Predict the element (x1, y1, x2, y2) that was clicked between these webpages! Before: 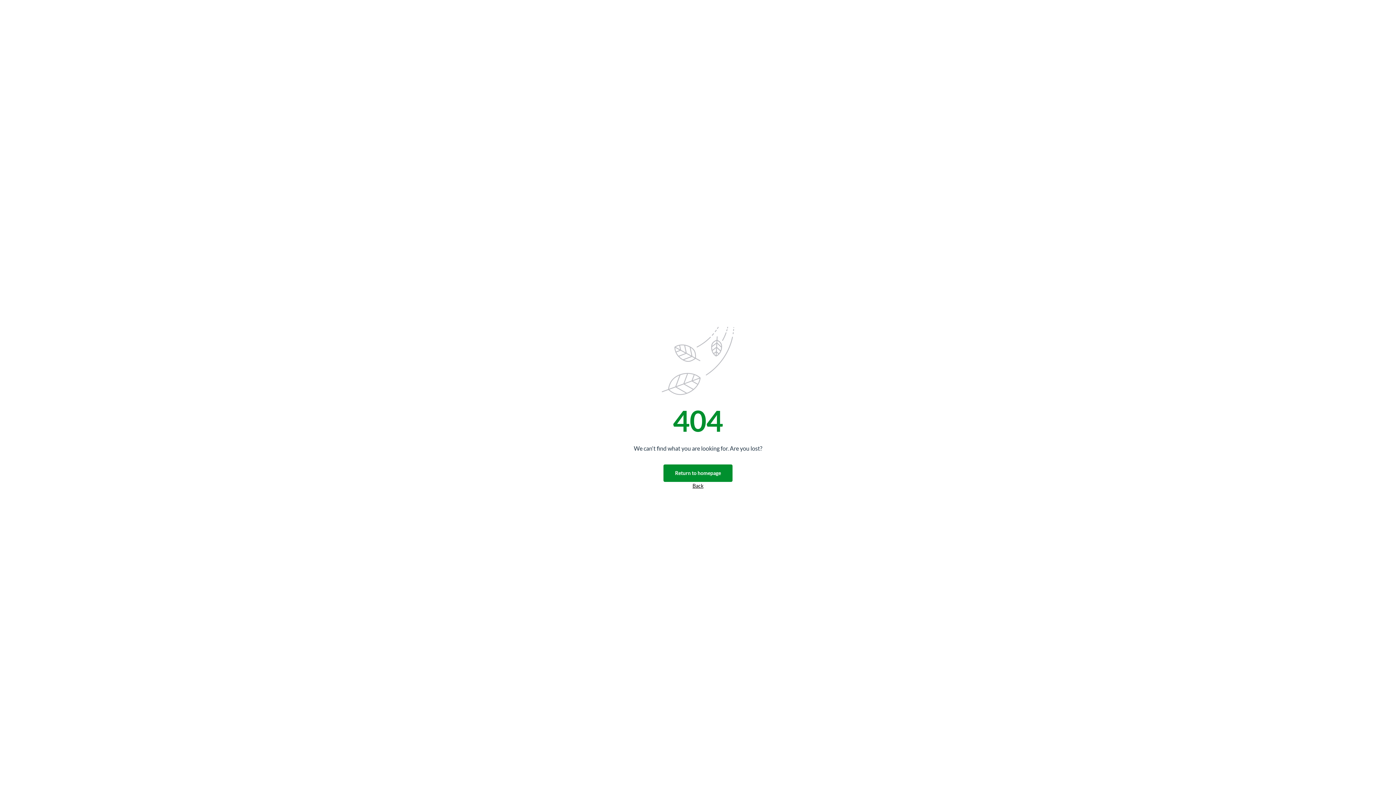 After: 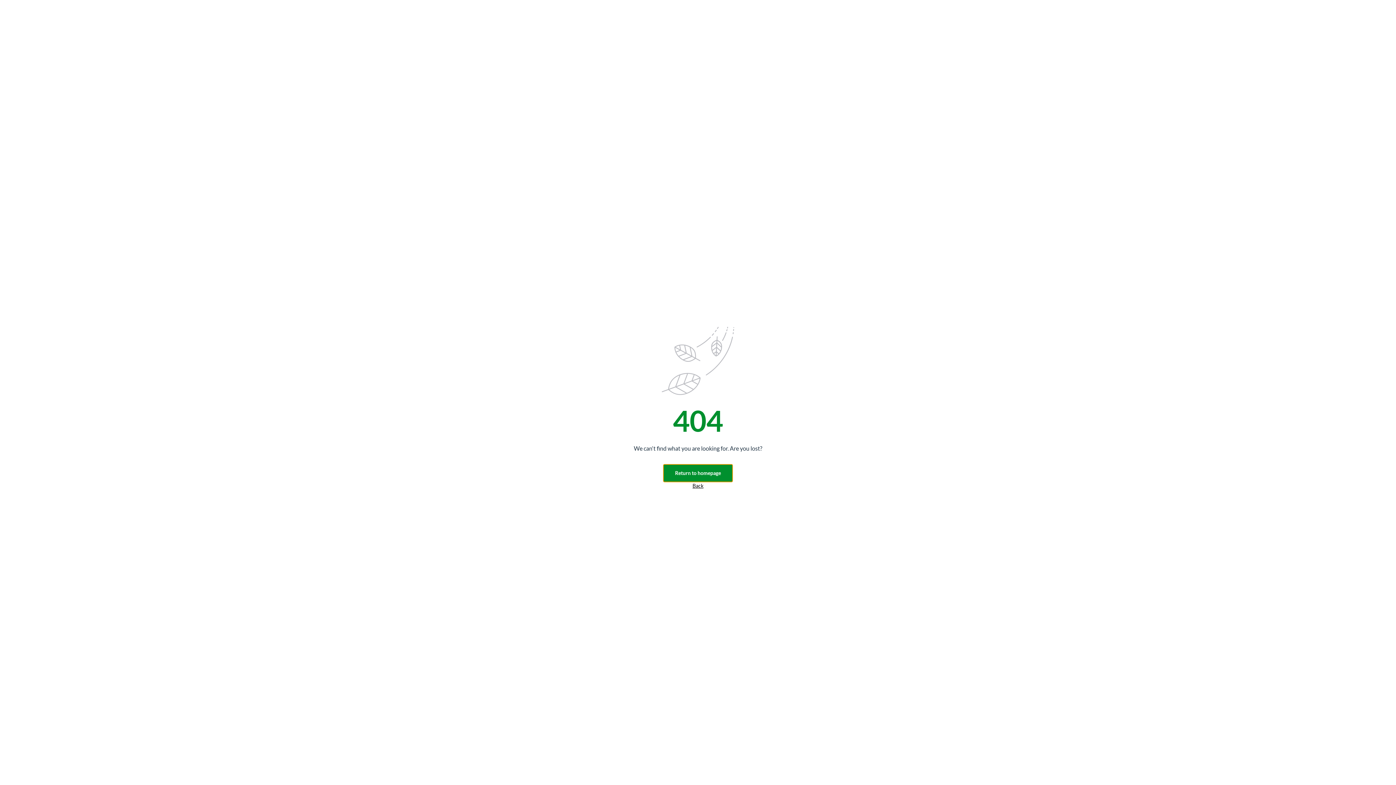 Action: bbox: (663, 464, 732, 482) label: Return to homepage